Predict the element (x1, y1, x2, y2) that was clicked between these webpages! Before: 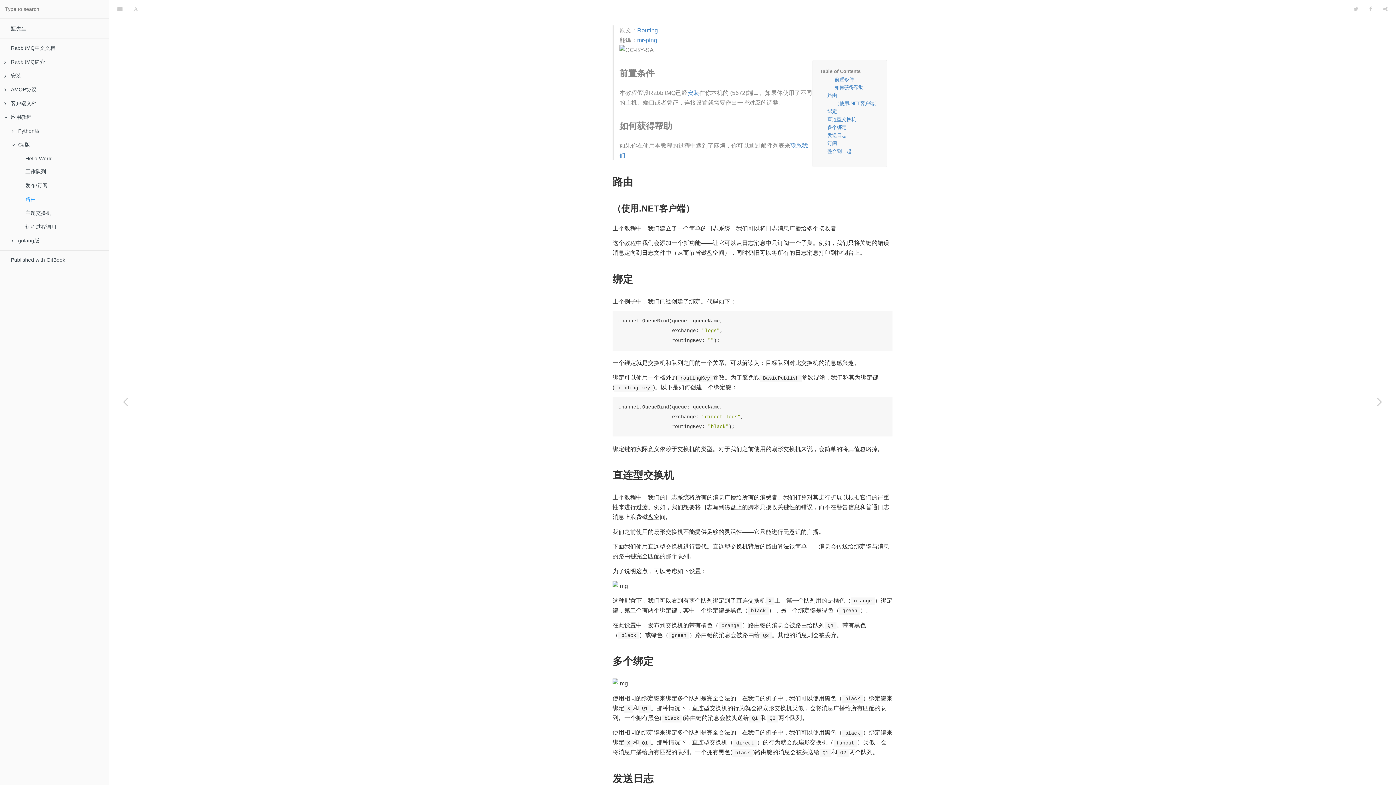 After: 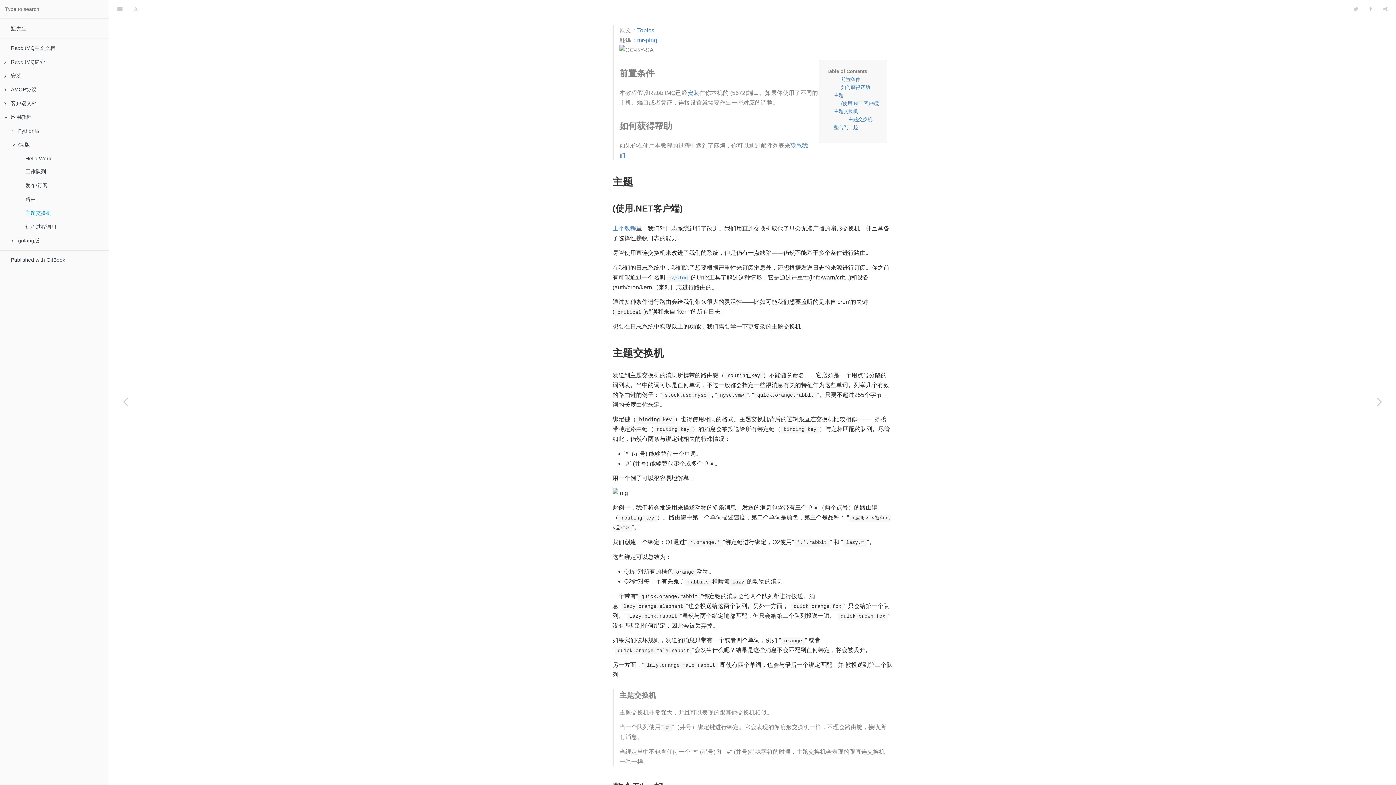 Action: label: 主题交换机 bbox: (14, 206, 108, 220)